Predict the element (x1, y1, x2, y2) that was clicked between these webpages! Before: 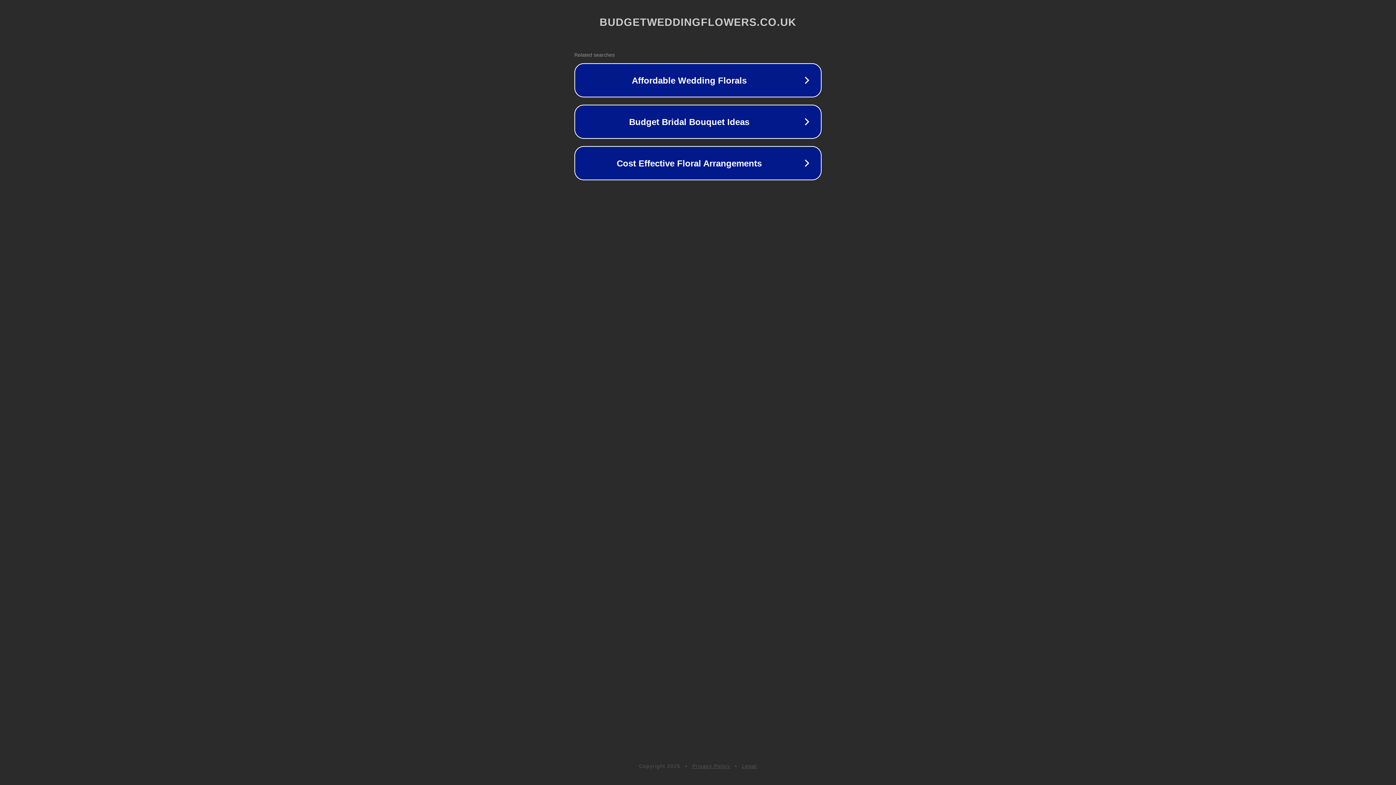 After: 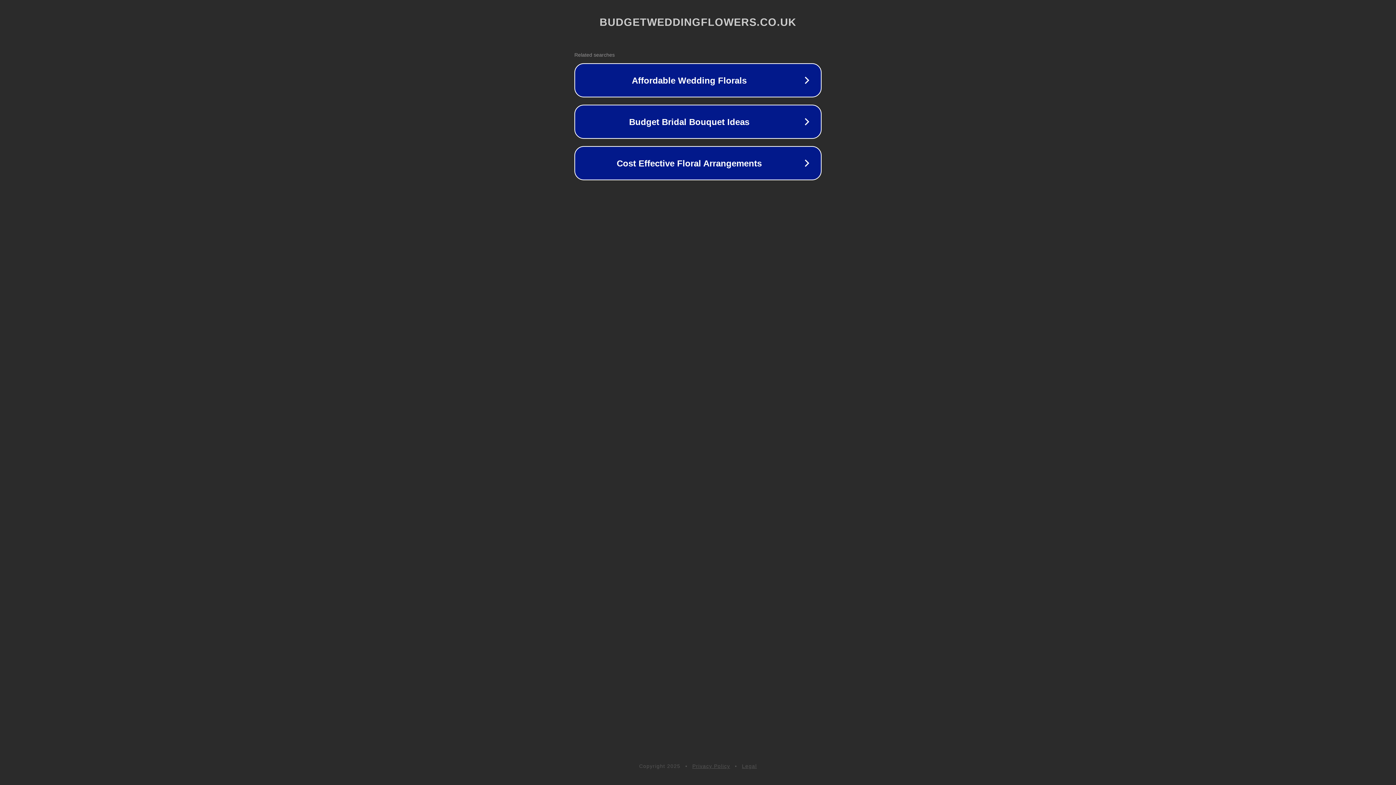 Action: label: Legal bbox: (742, 763, 757, 769)